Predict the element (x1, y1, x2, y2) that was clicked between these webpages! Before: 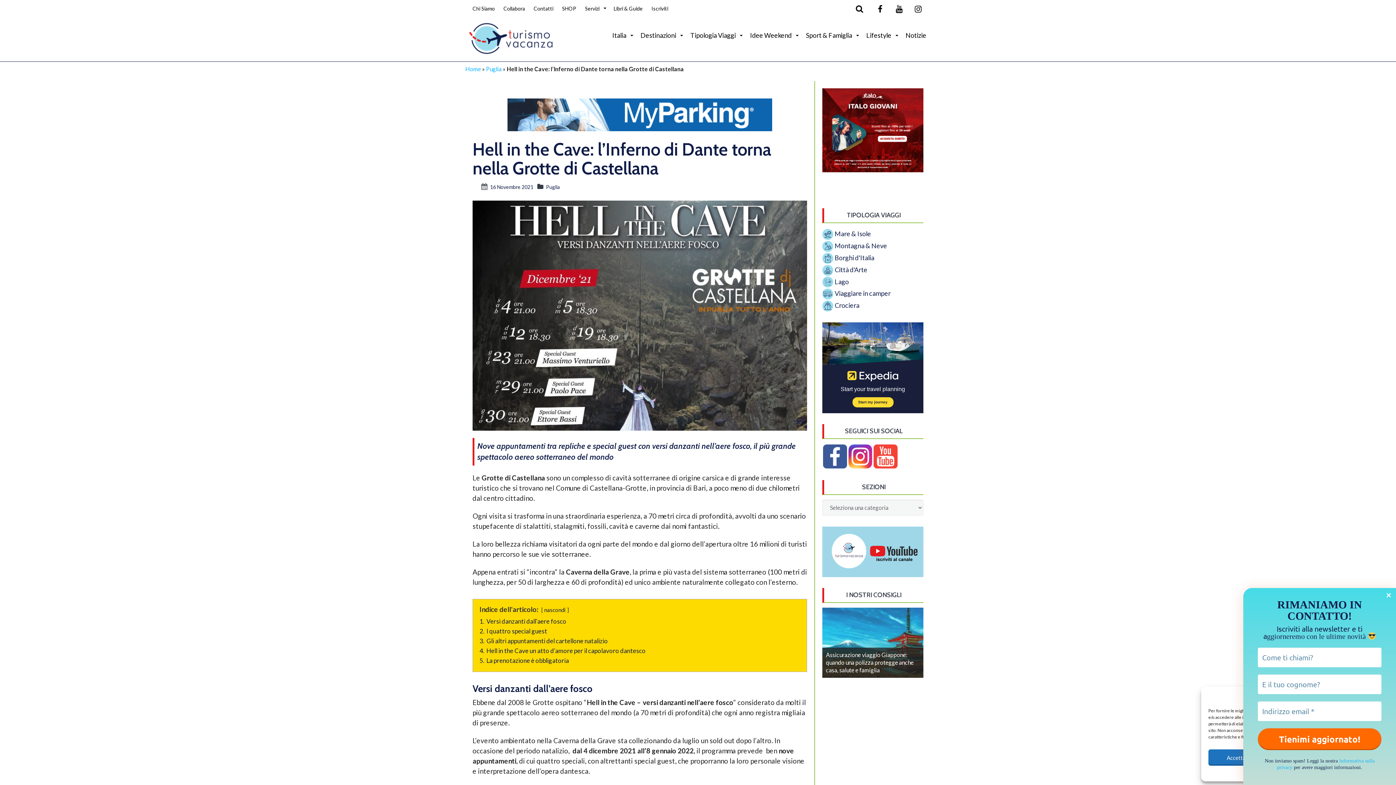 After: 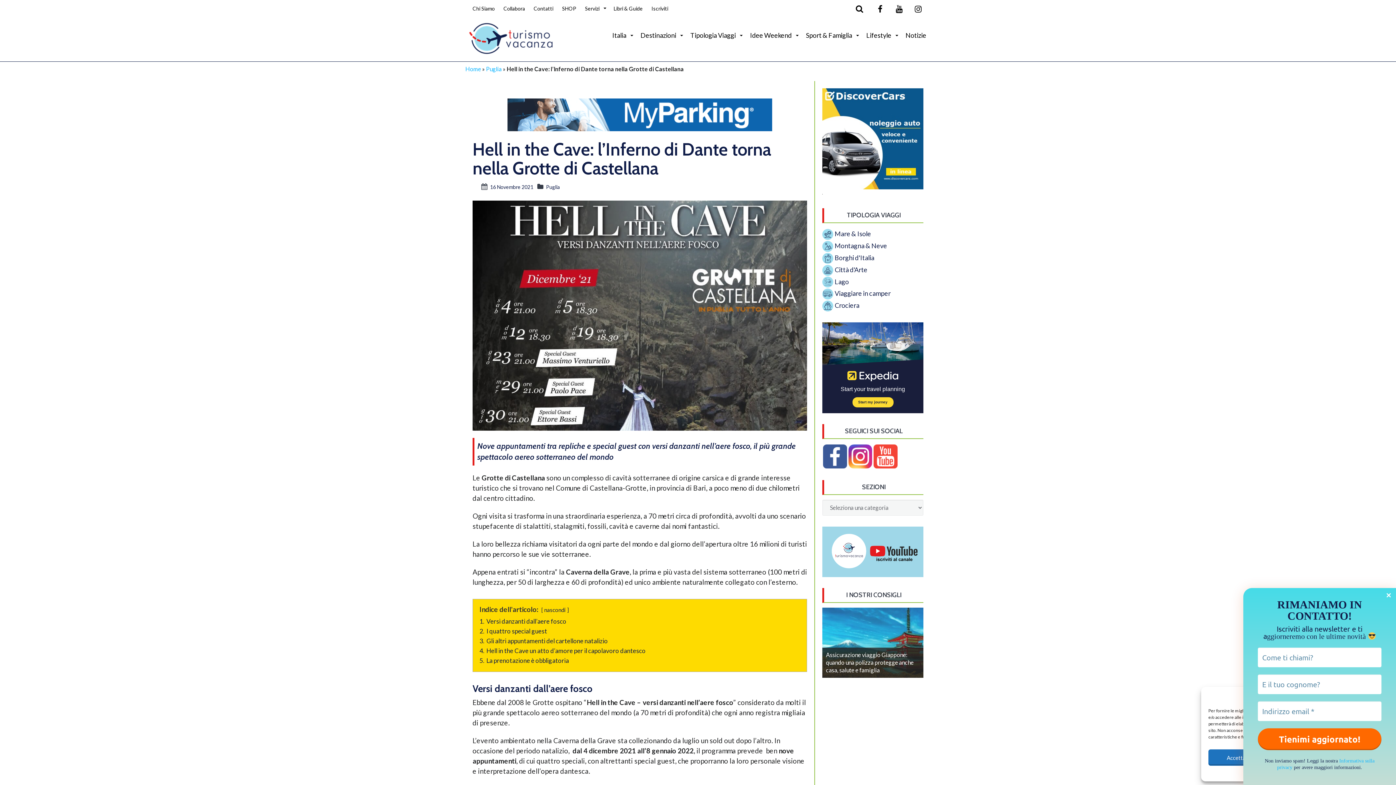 Action: bbox: (873, 452, 897, 459)